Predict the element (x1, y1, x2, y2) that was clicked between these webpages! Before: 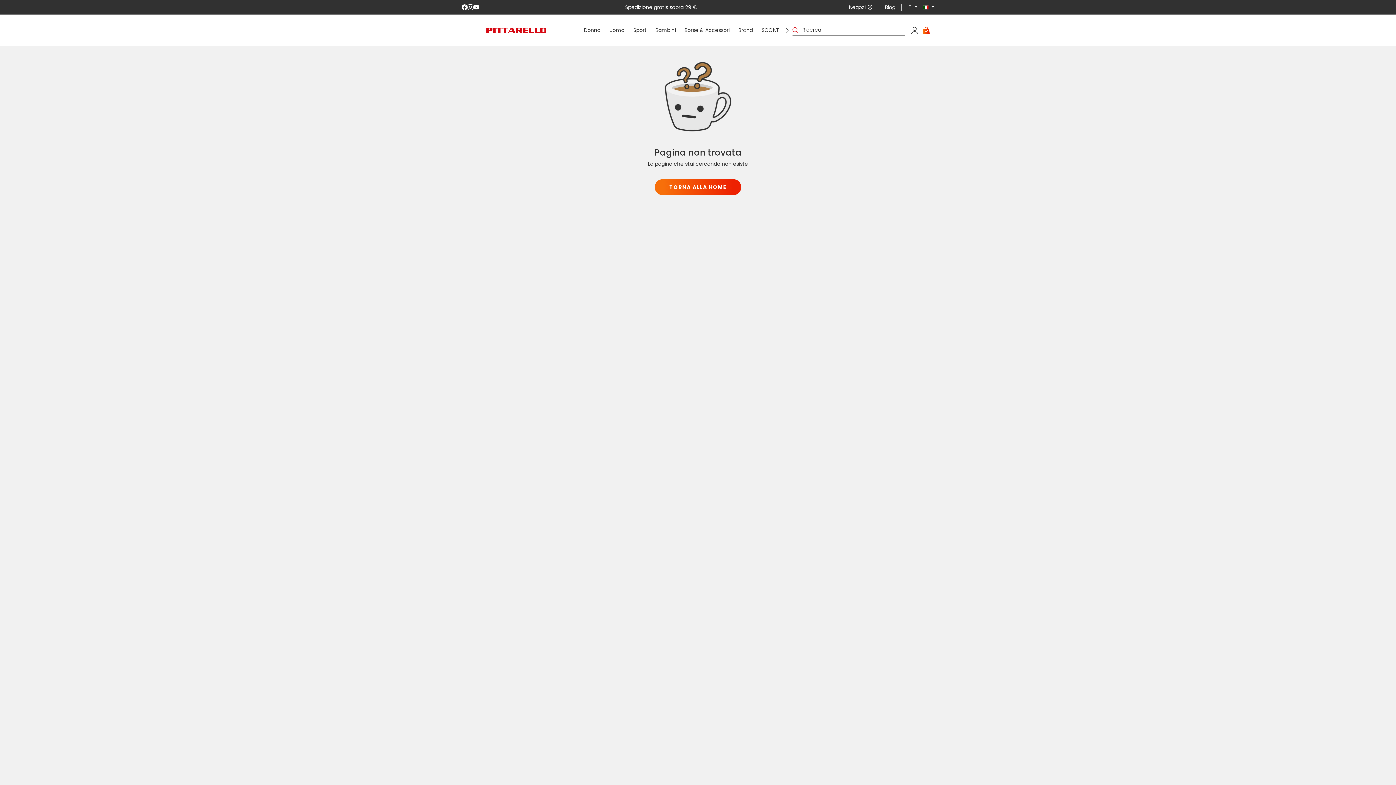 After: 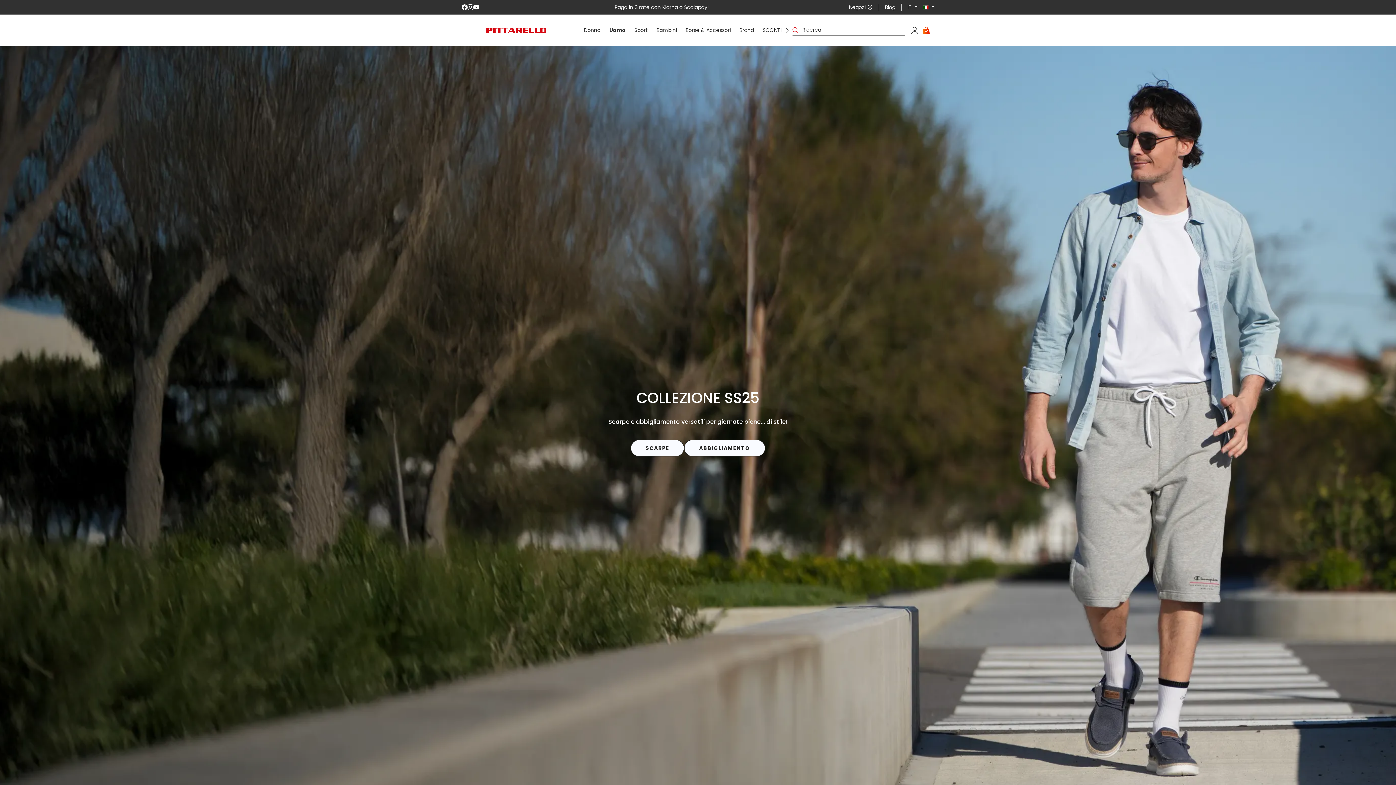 Action: label: Uomo bbox: (609, 26, 624, 34)